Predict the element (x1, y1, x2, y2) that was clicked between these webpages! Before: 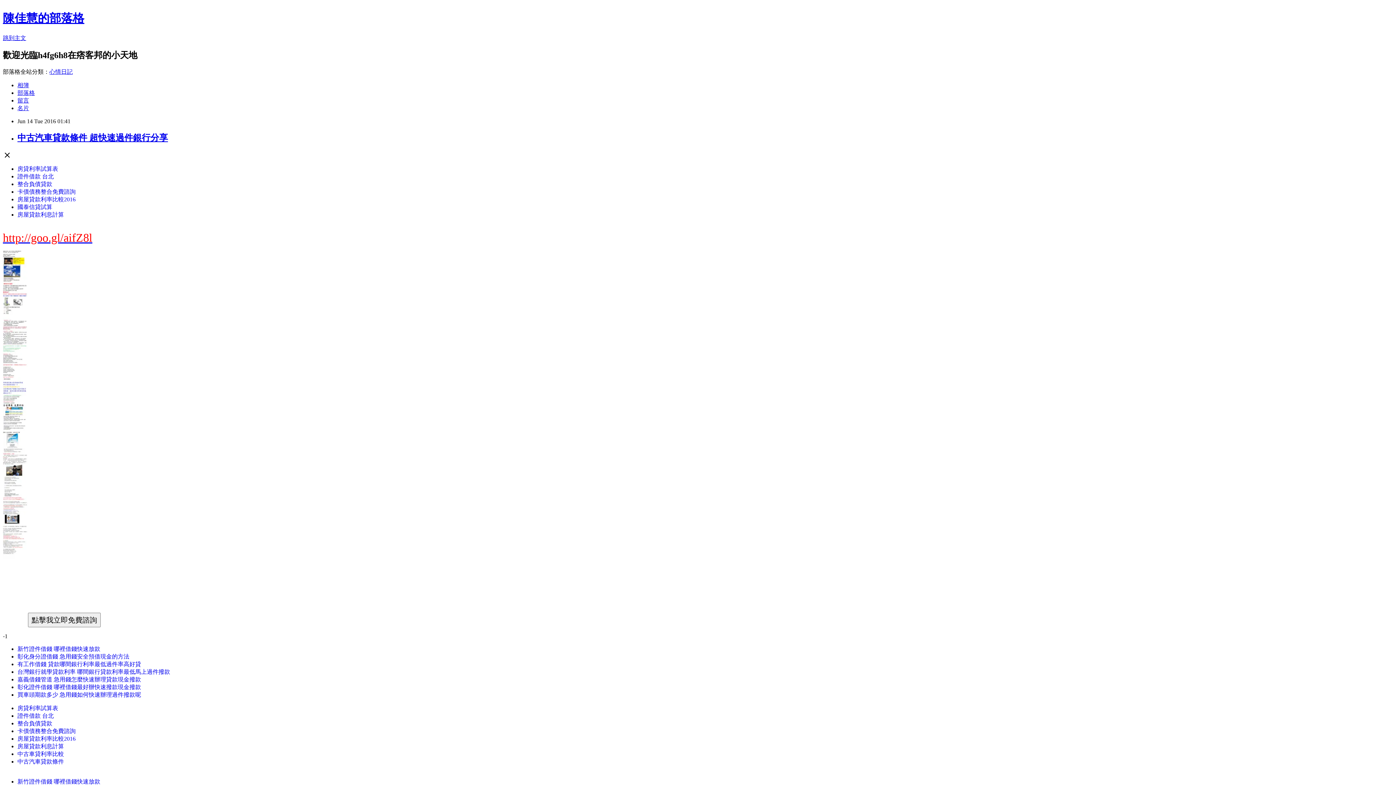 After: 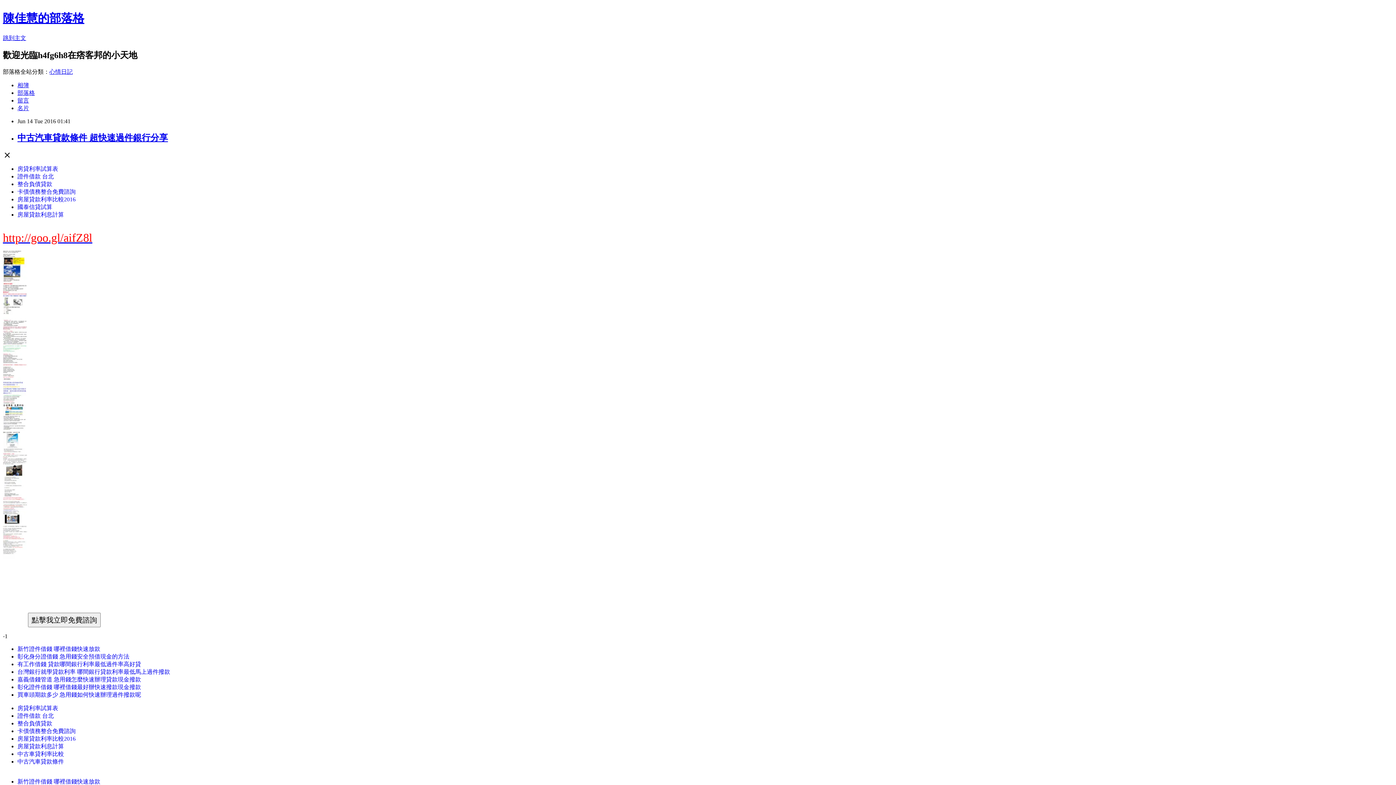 Action: label: http://goo.gl/aifZ8l bbox: (2, 231, 92, 244)